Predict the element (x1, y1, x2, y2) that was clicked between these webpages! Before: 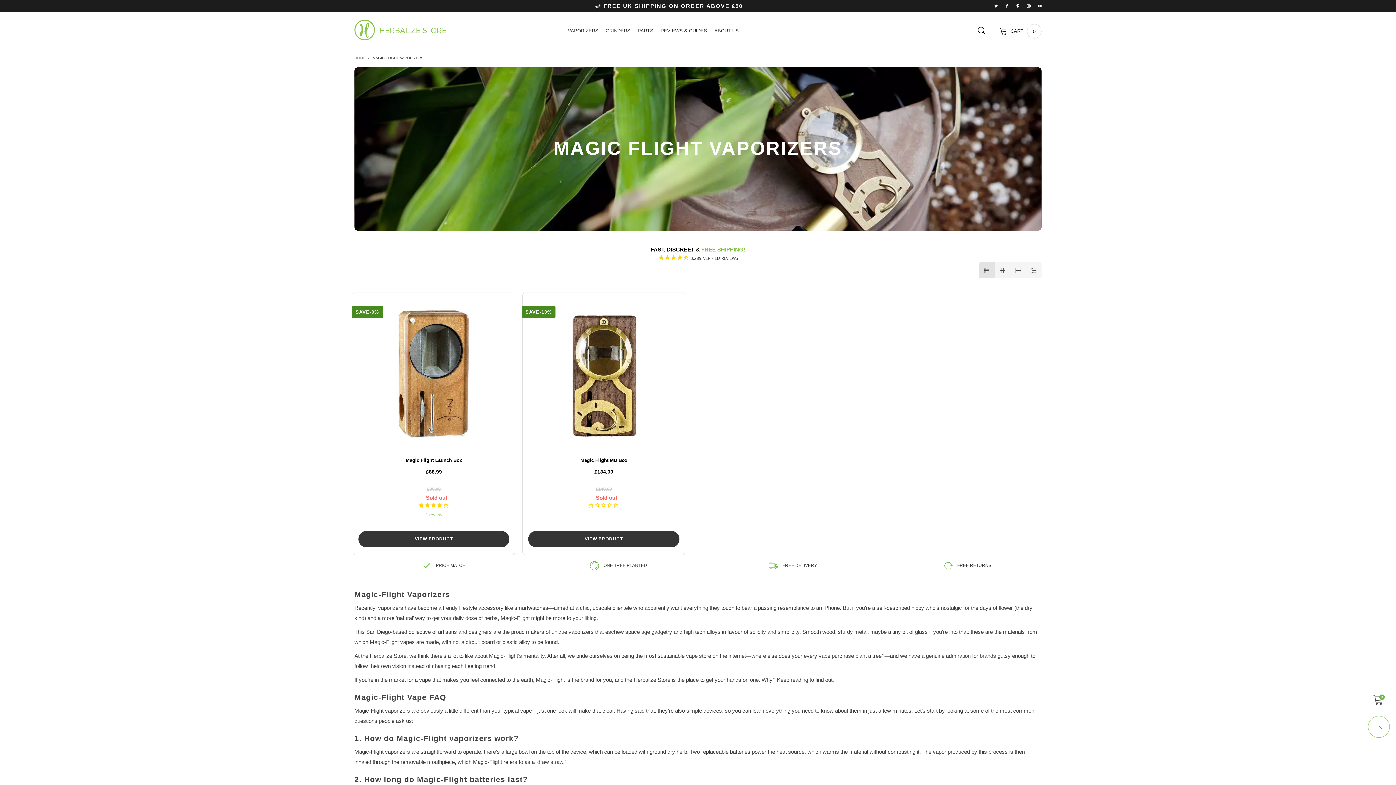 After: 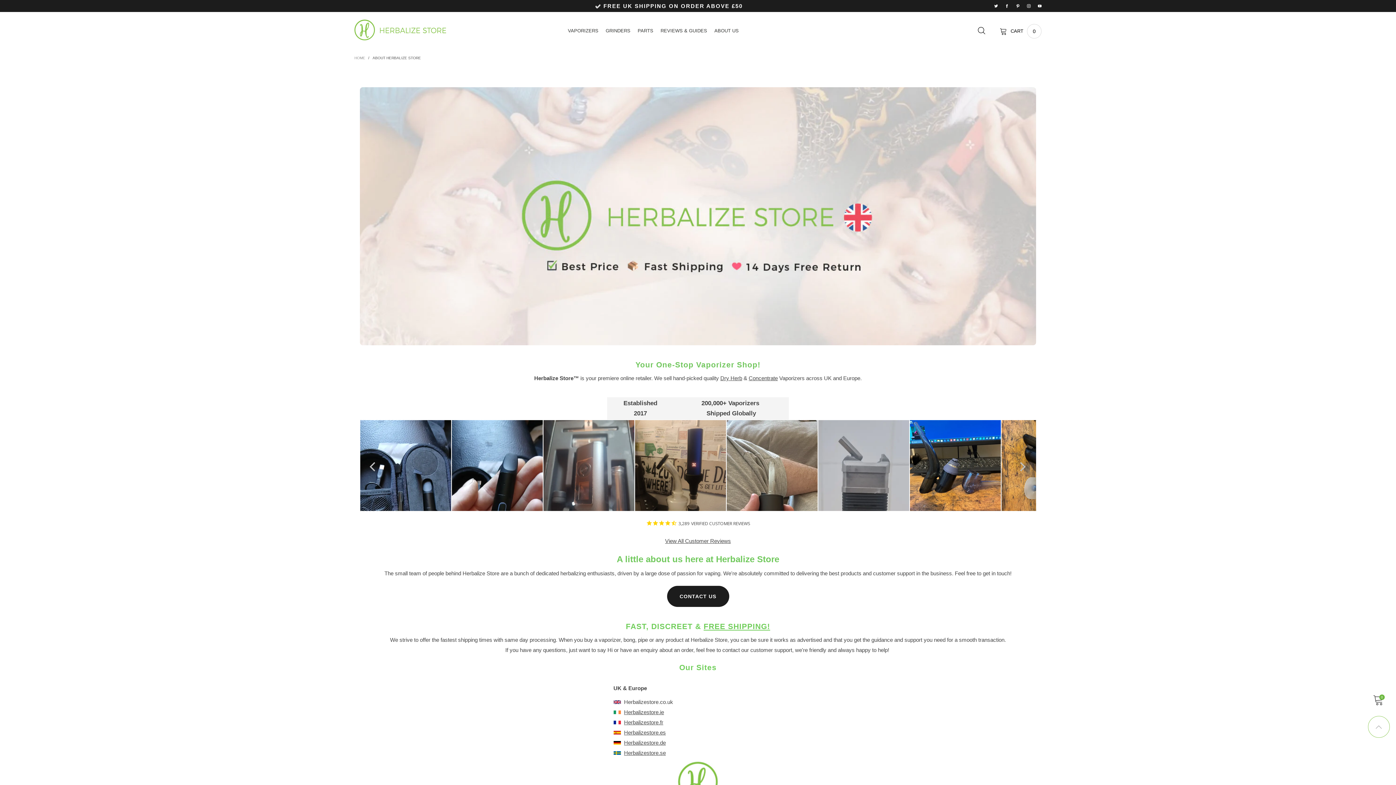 Action: label: ABOUT US bbox: (714, 26, 738, 34)